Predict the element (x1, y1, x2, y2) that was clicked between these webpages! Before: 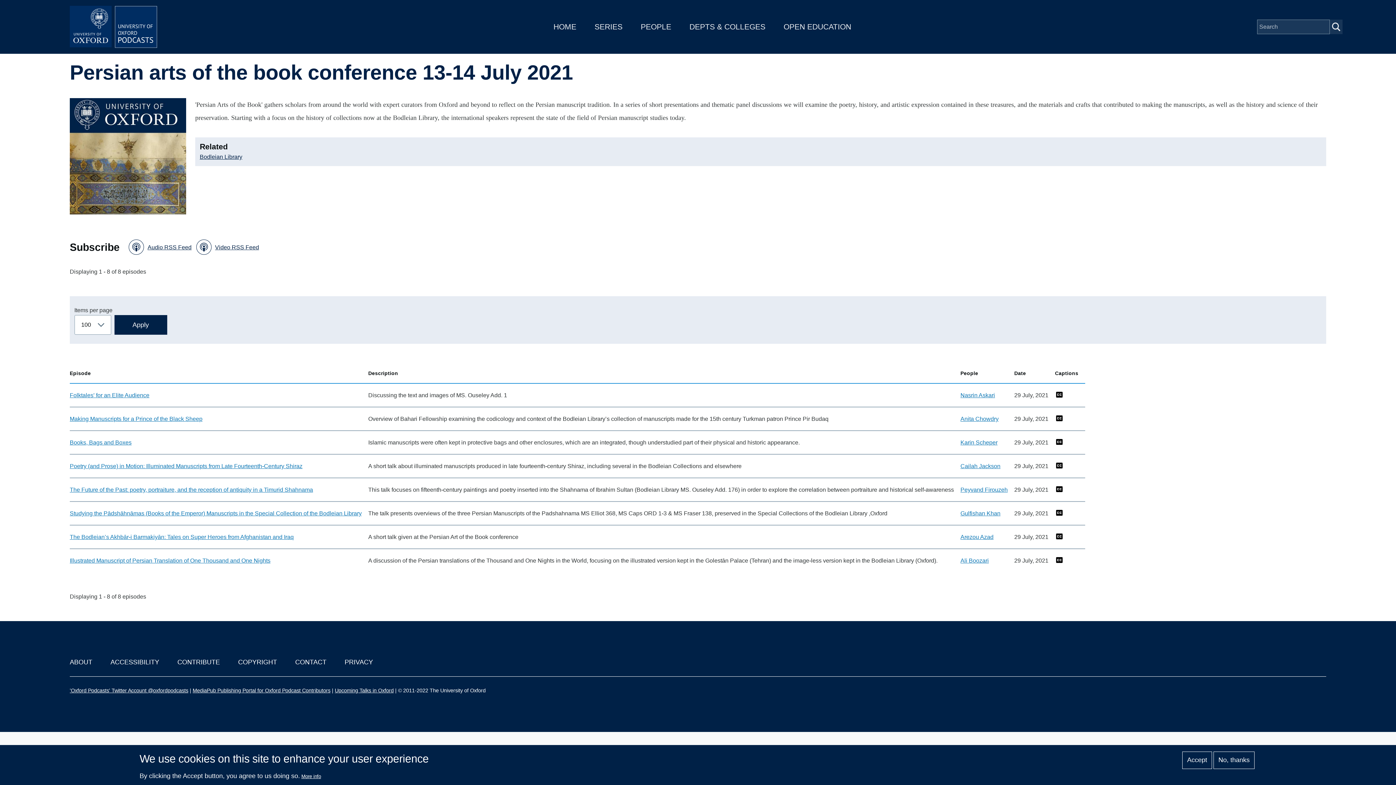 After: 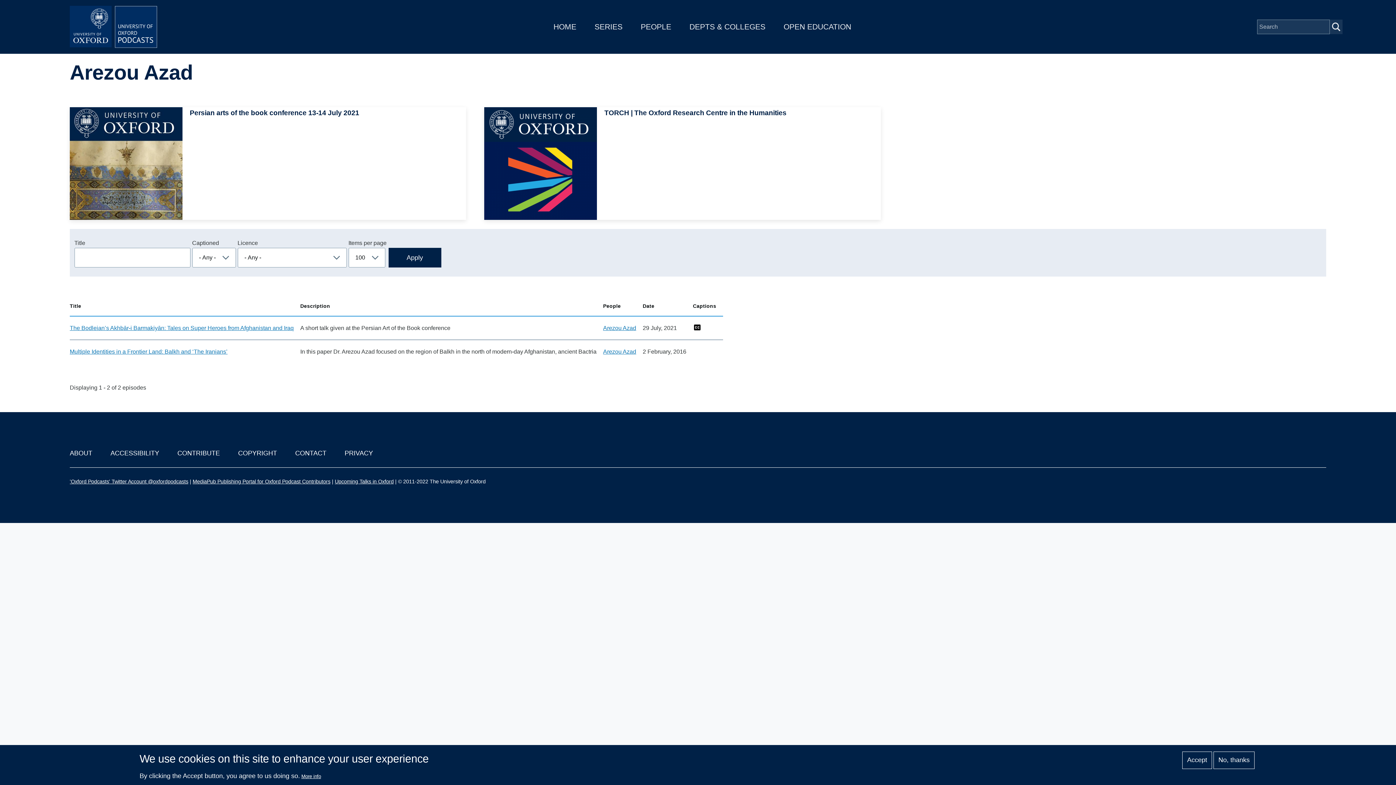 Action: label: Arezou Azad bbox: (960, 534, 993, 540)